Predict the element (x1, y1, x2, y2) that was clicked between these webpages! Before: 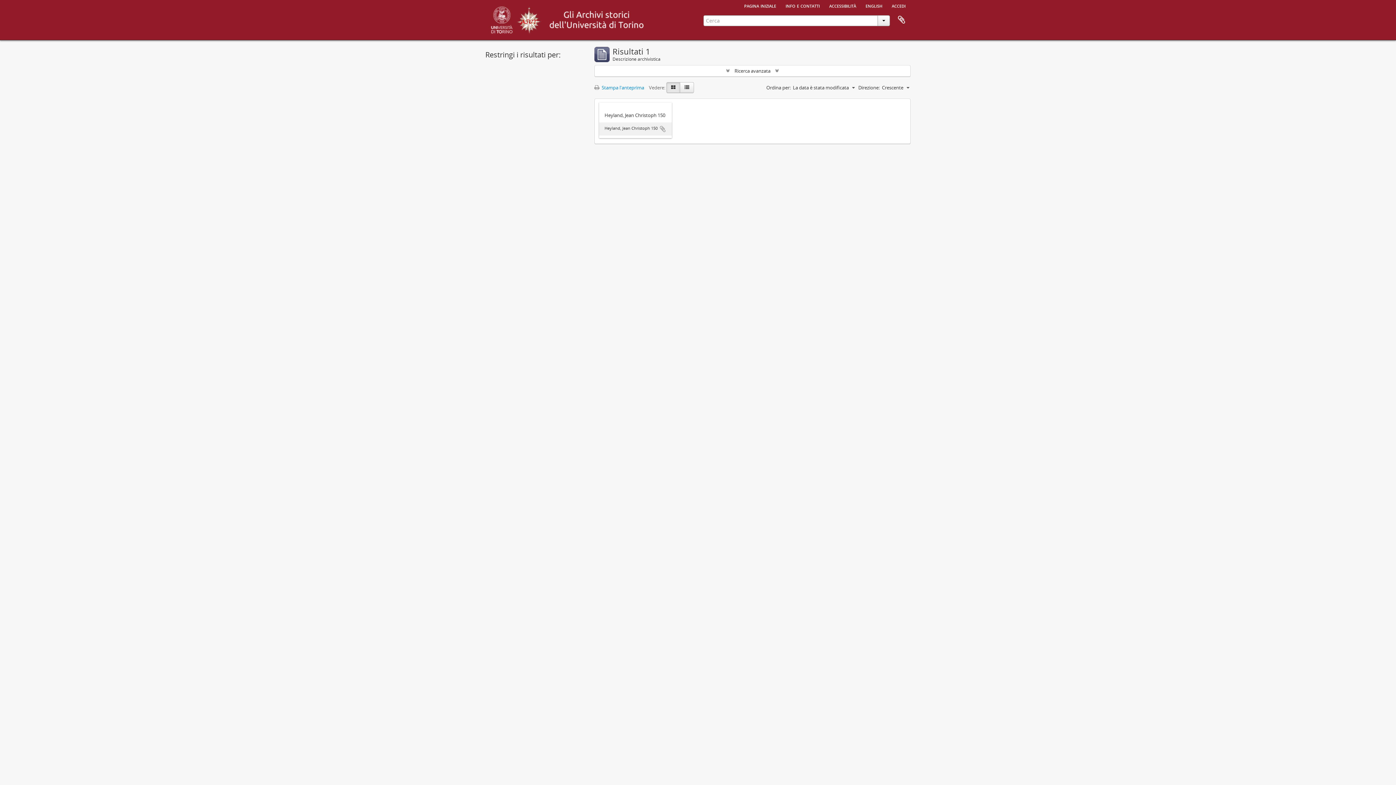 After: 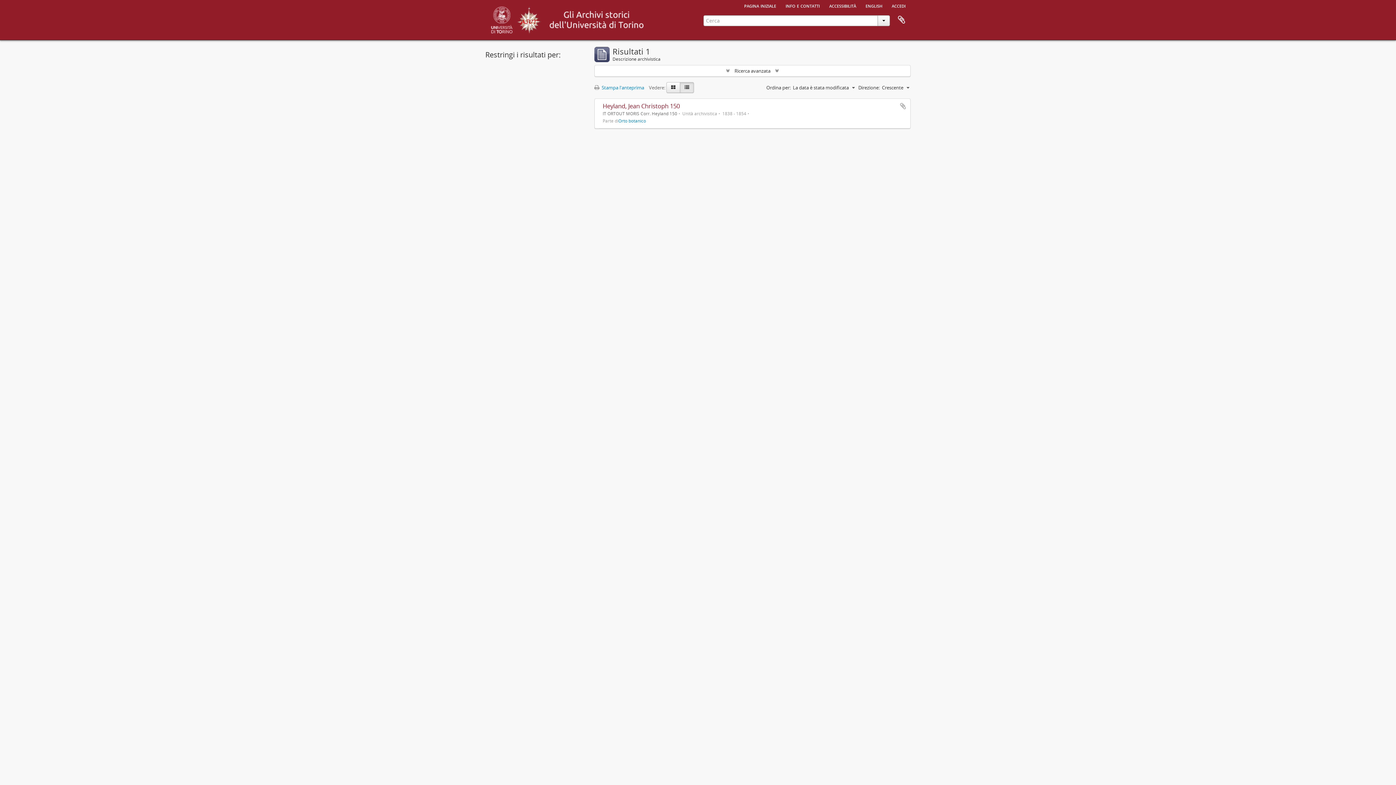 Action: bbox: (680, 82, 694, 93) label: Table view